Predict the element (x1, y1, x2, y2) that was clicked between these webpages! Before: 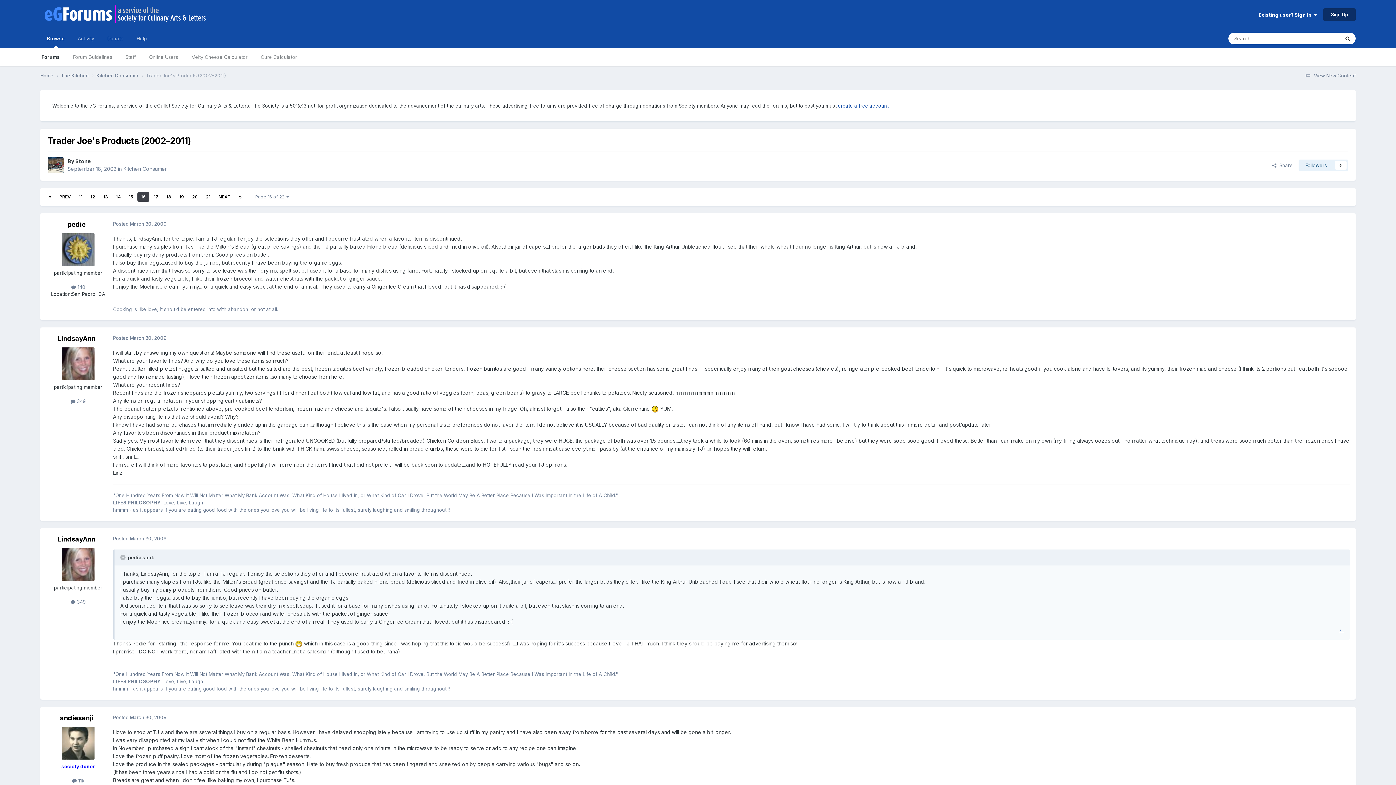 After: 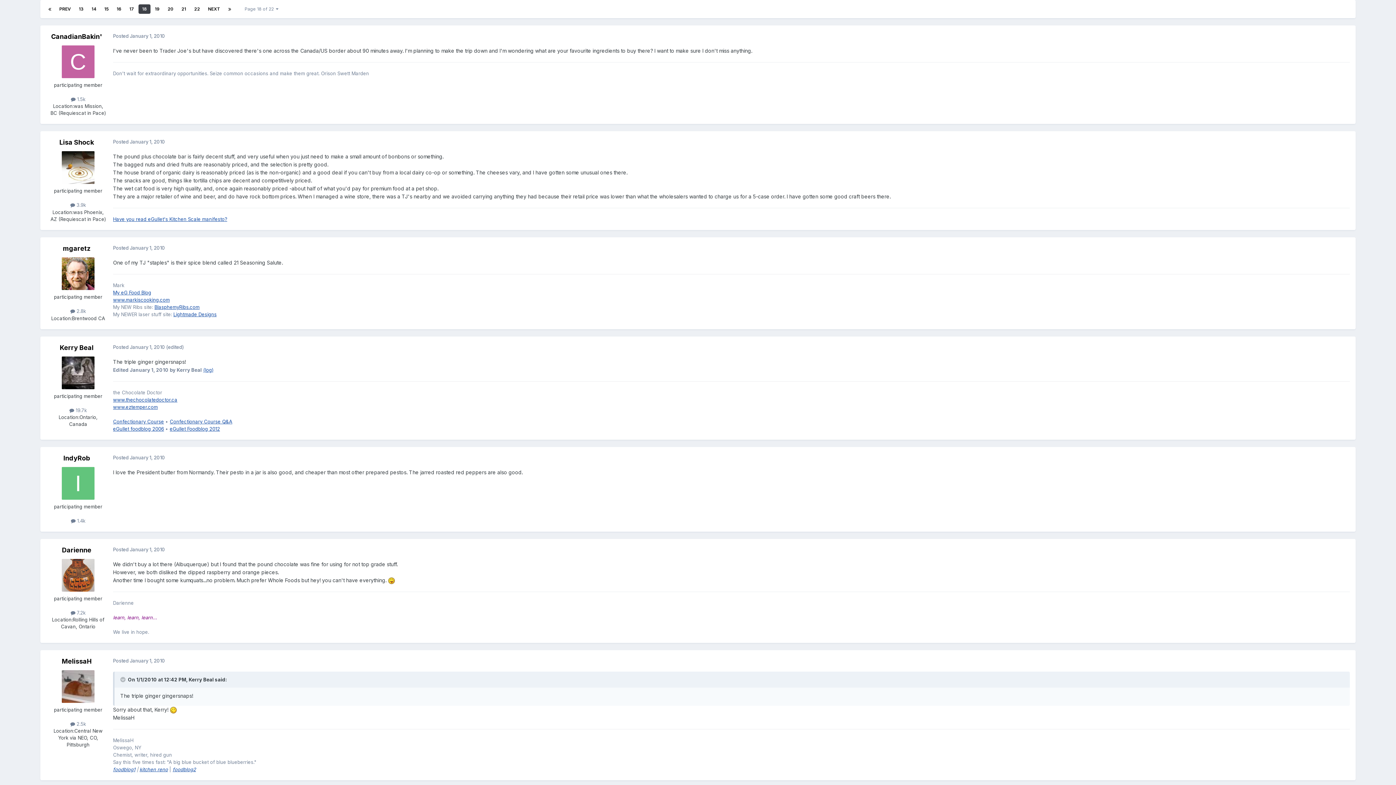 Action: label: 18 bbox: (162, 192, 174, 201)